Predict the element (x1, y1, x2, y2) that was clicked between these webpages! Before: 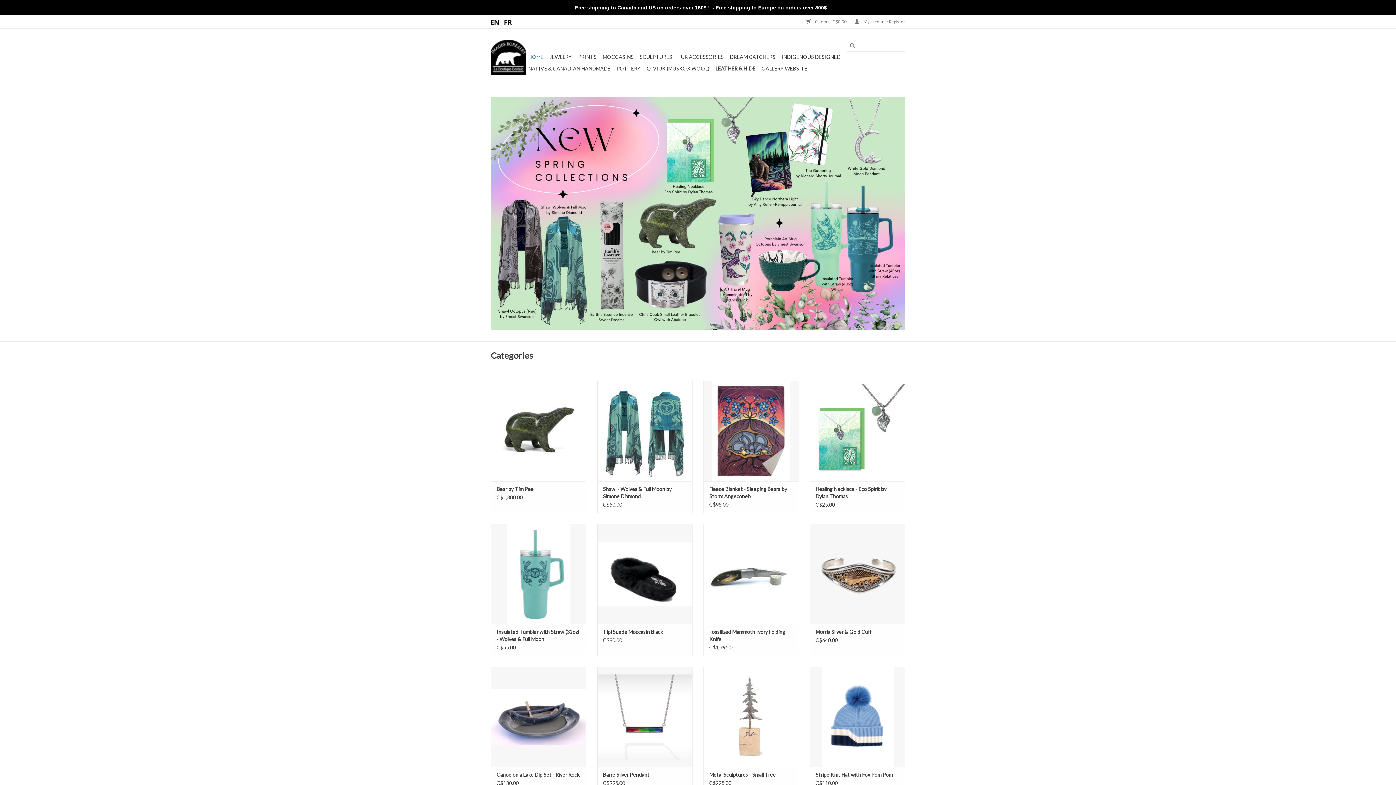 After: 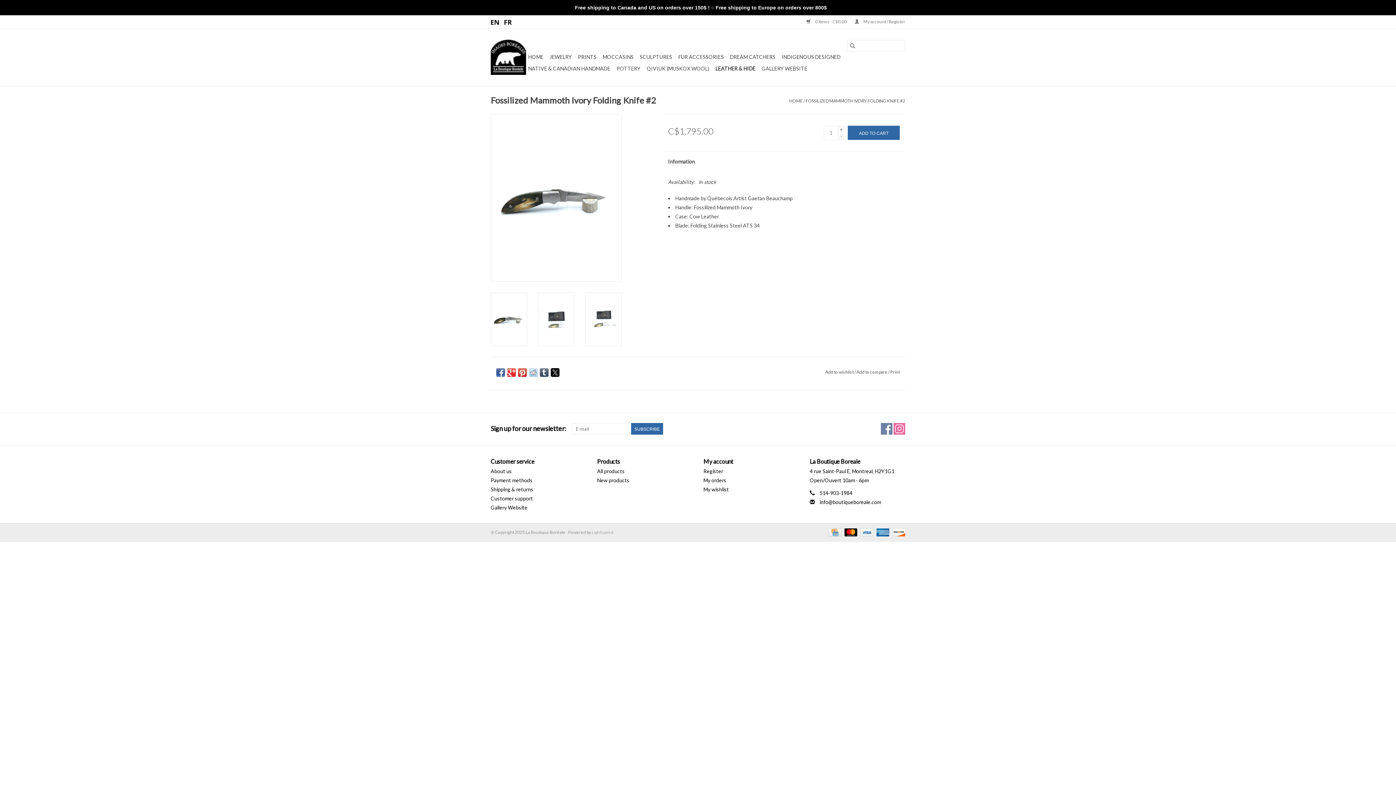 Action: label: Fossilized Mammoth Ivory Folding Knife bbox: (709, 628, 793, 643)